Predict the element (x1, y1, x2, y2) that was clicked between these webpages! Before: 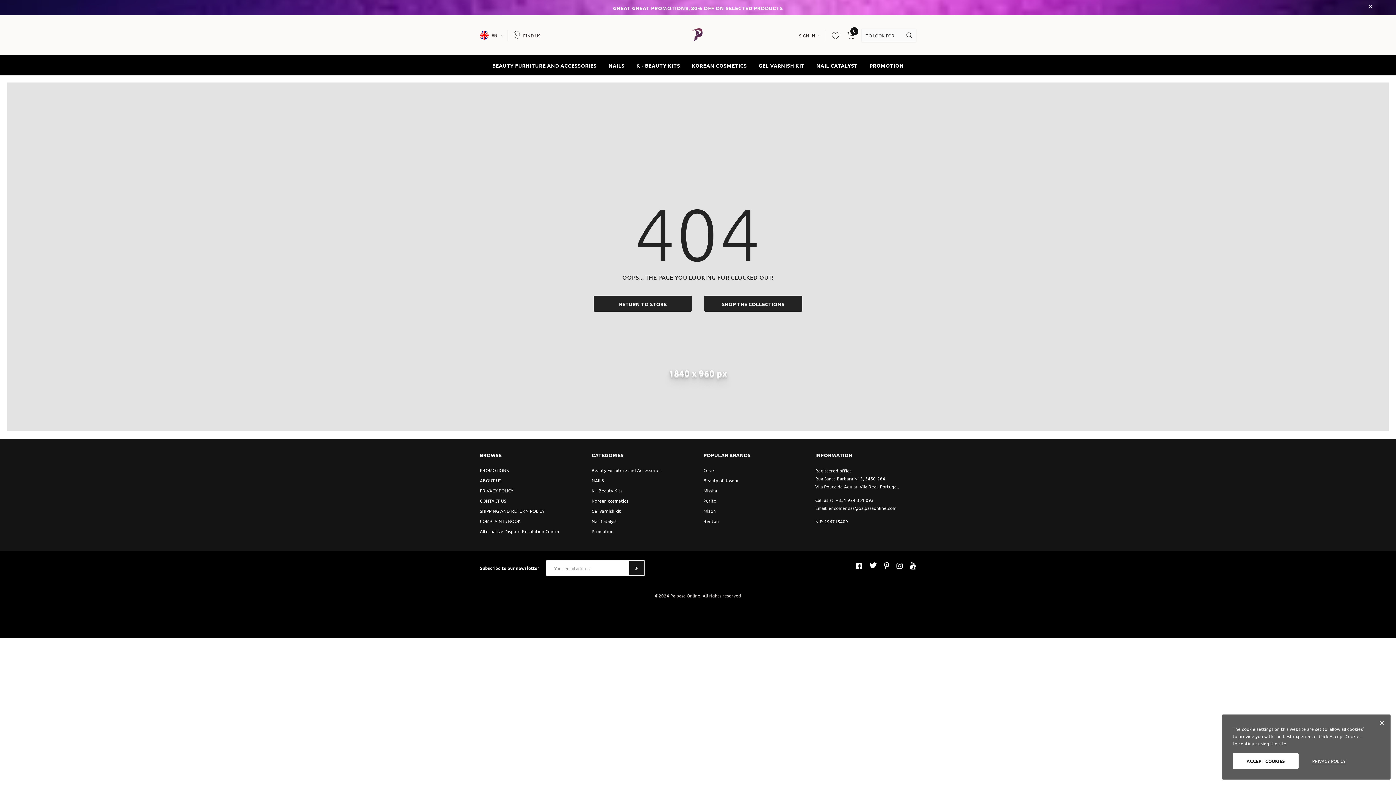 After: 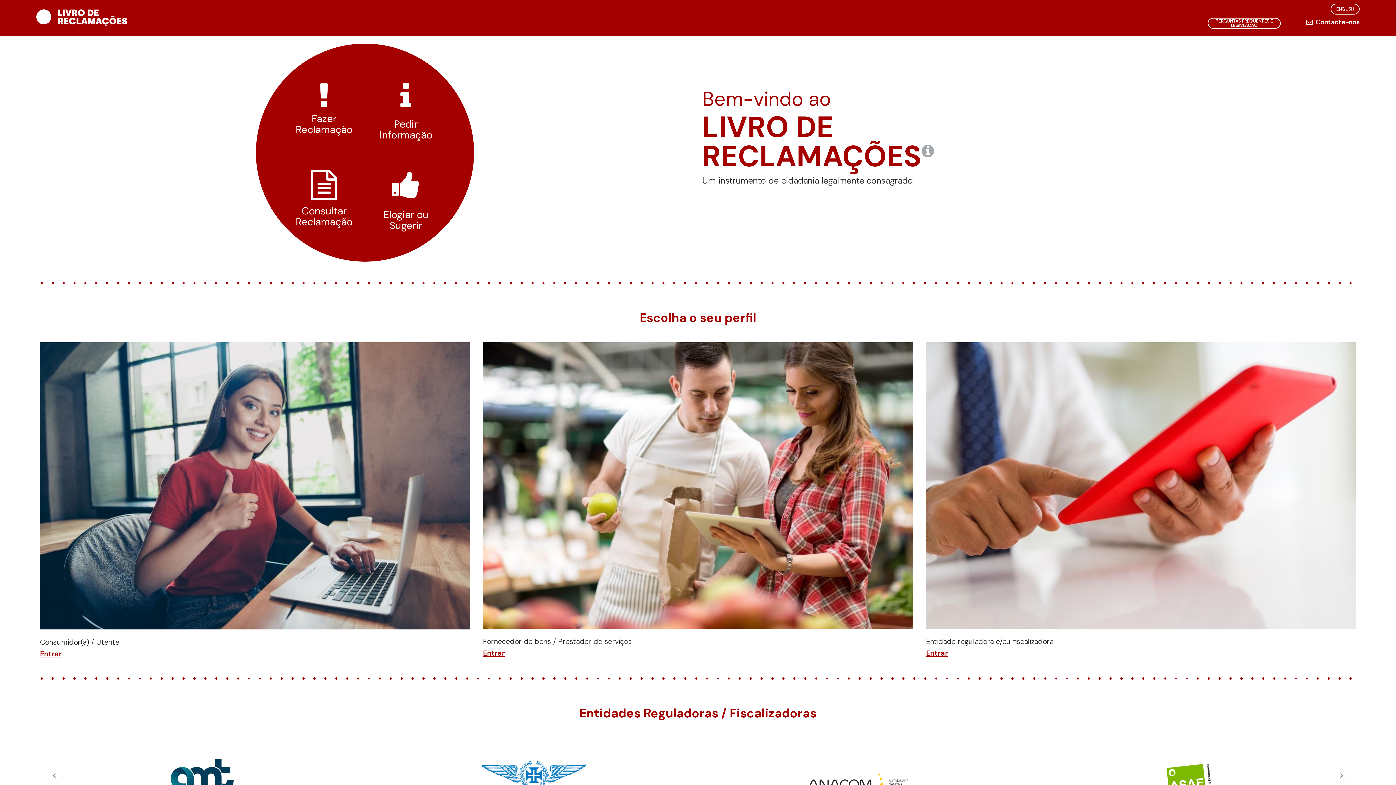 Action: bbox: (480, 516, 520, 526) label: COMPLAINTS BOOK